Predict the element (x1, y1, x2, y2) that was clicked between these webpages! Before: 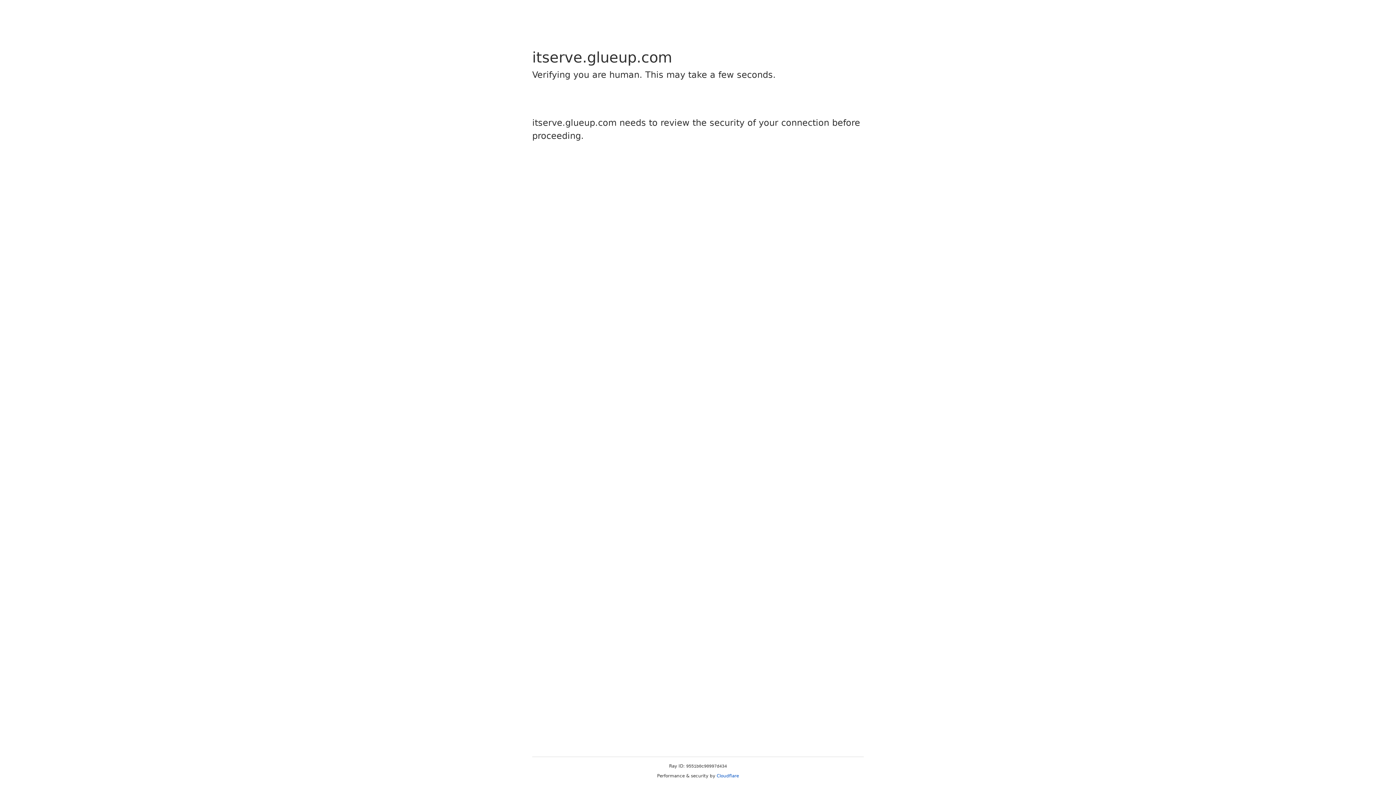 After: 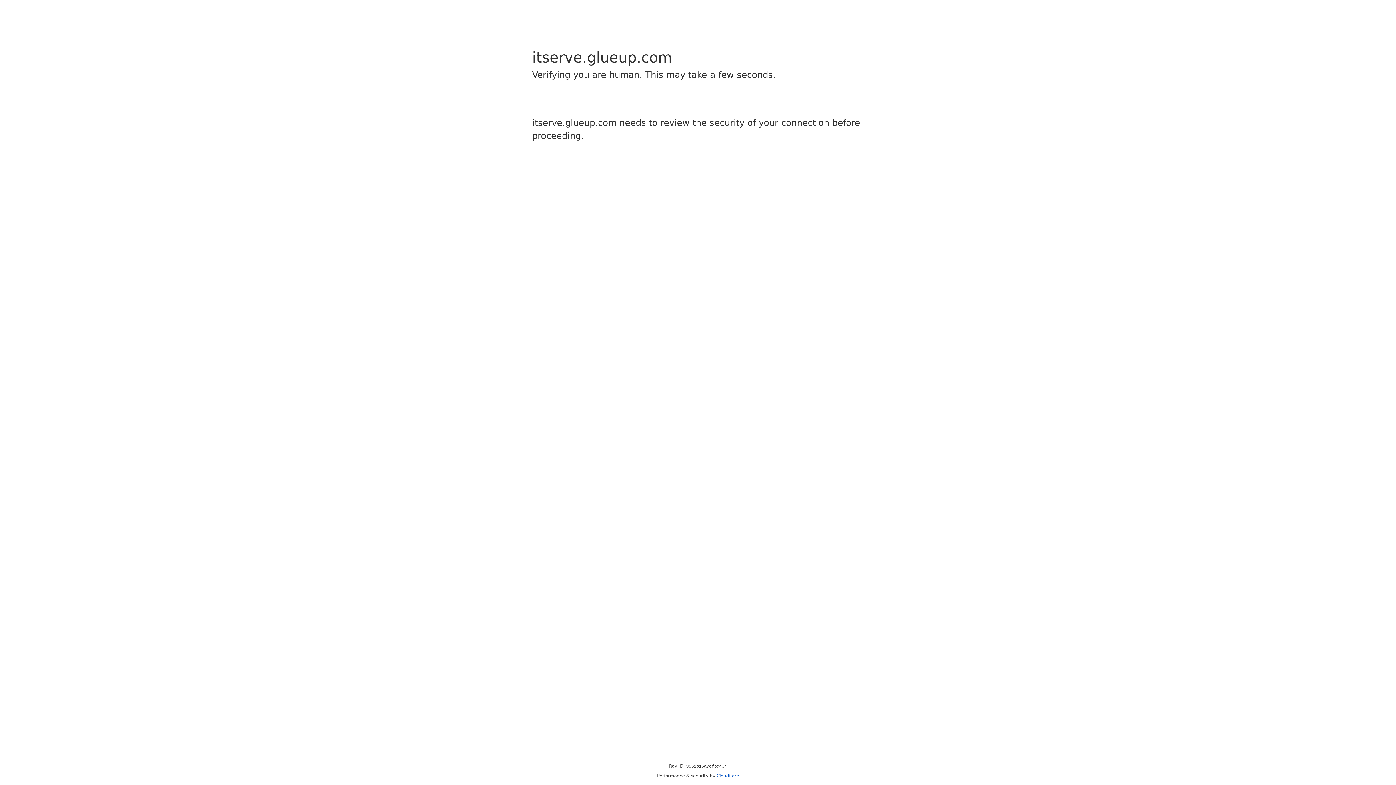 Action: bbox: (716, 773, 739, 778) label: Cloudflare